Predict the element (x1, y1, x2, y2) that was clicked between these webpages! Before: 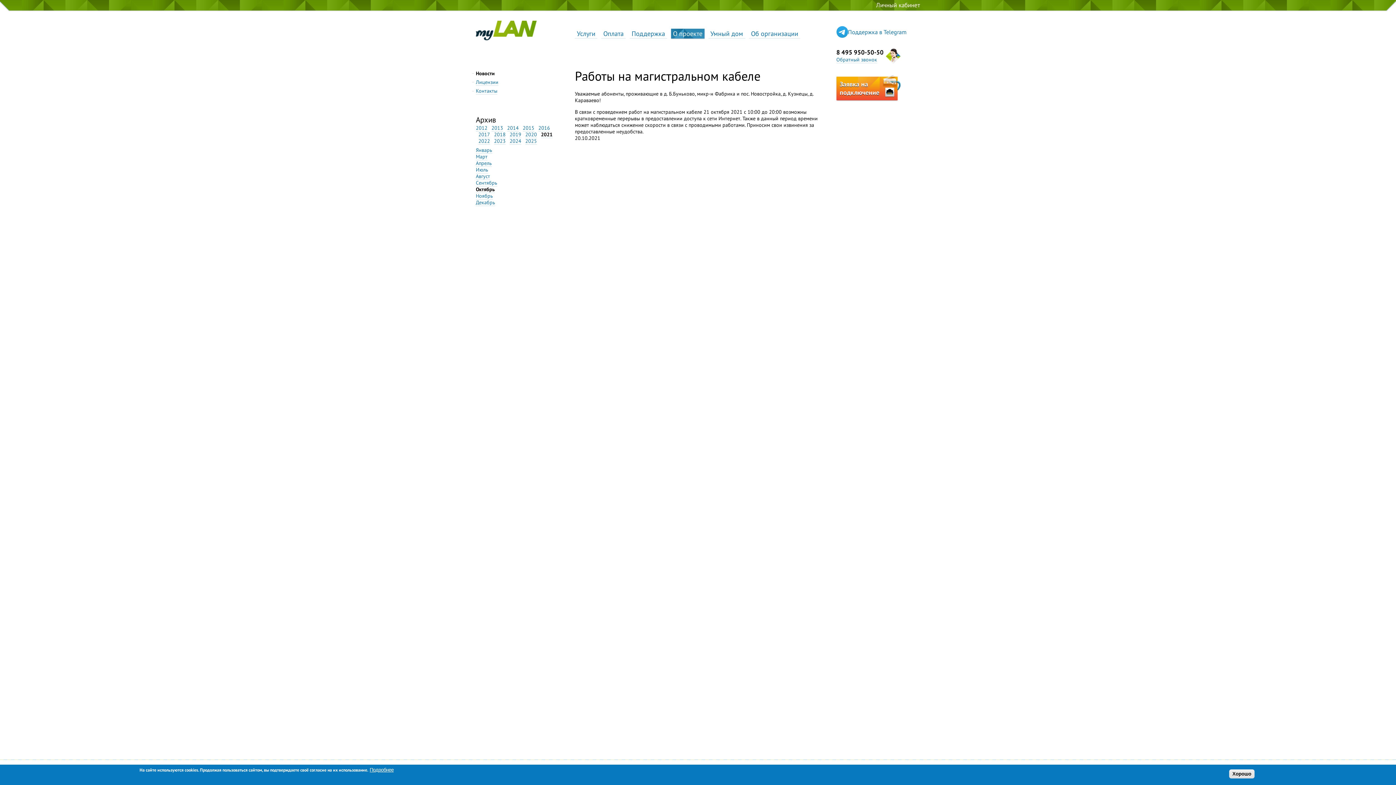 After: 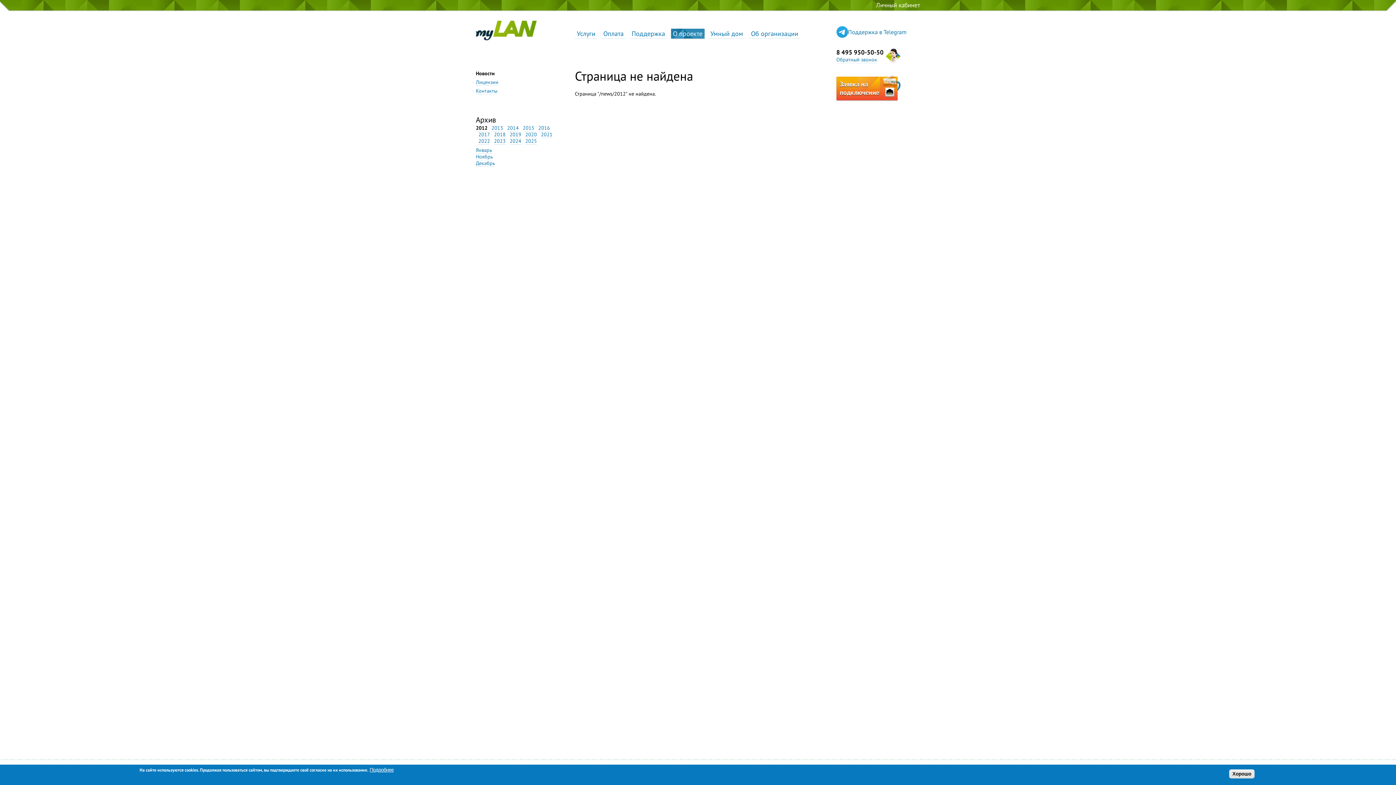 Action: bbox: (476, 124, 487, 131) label: 2012